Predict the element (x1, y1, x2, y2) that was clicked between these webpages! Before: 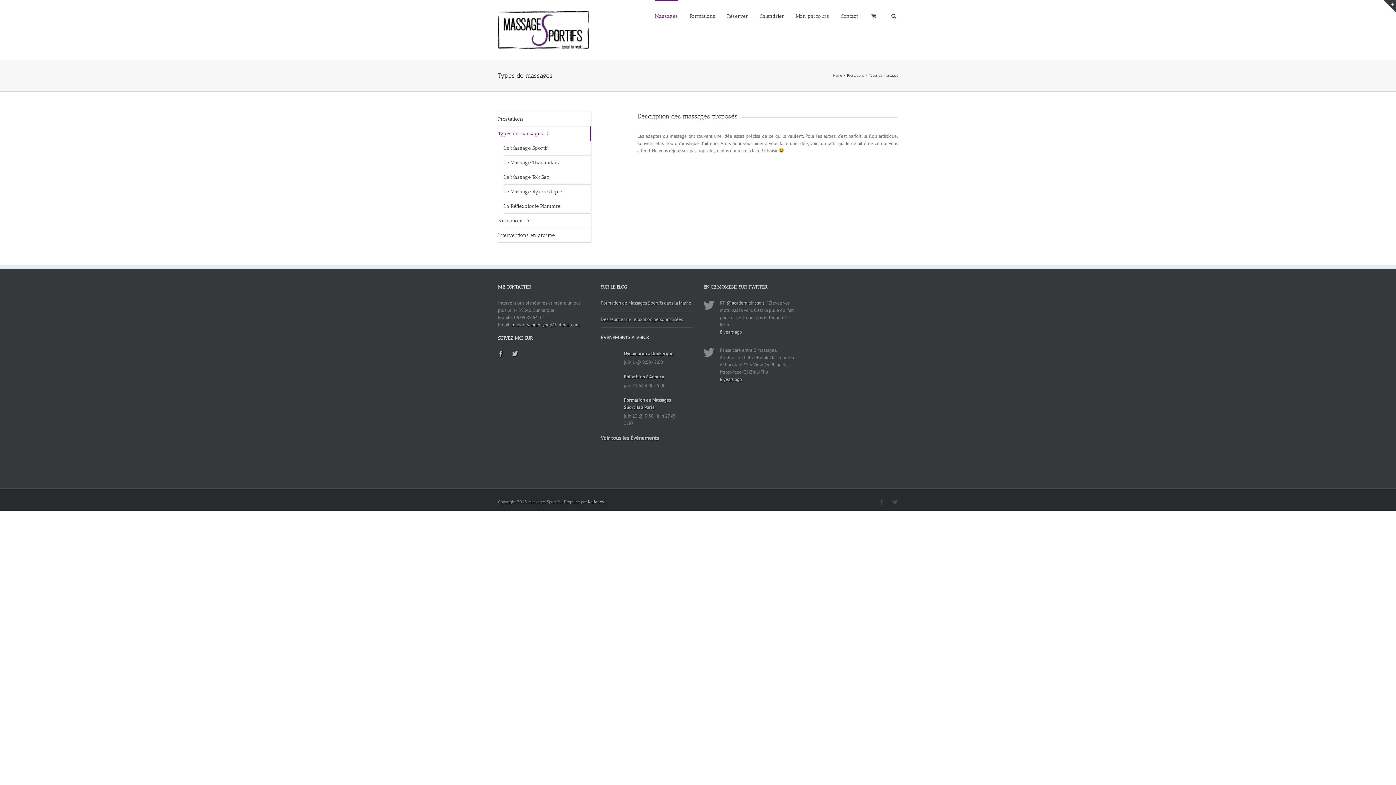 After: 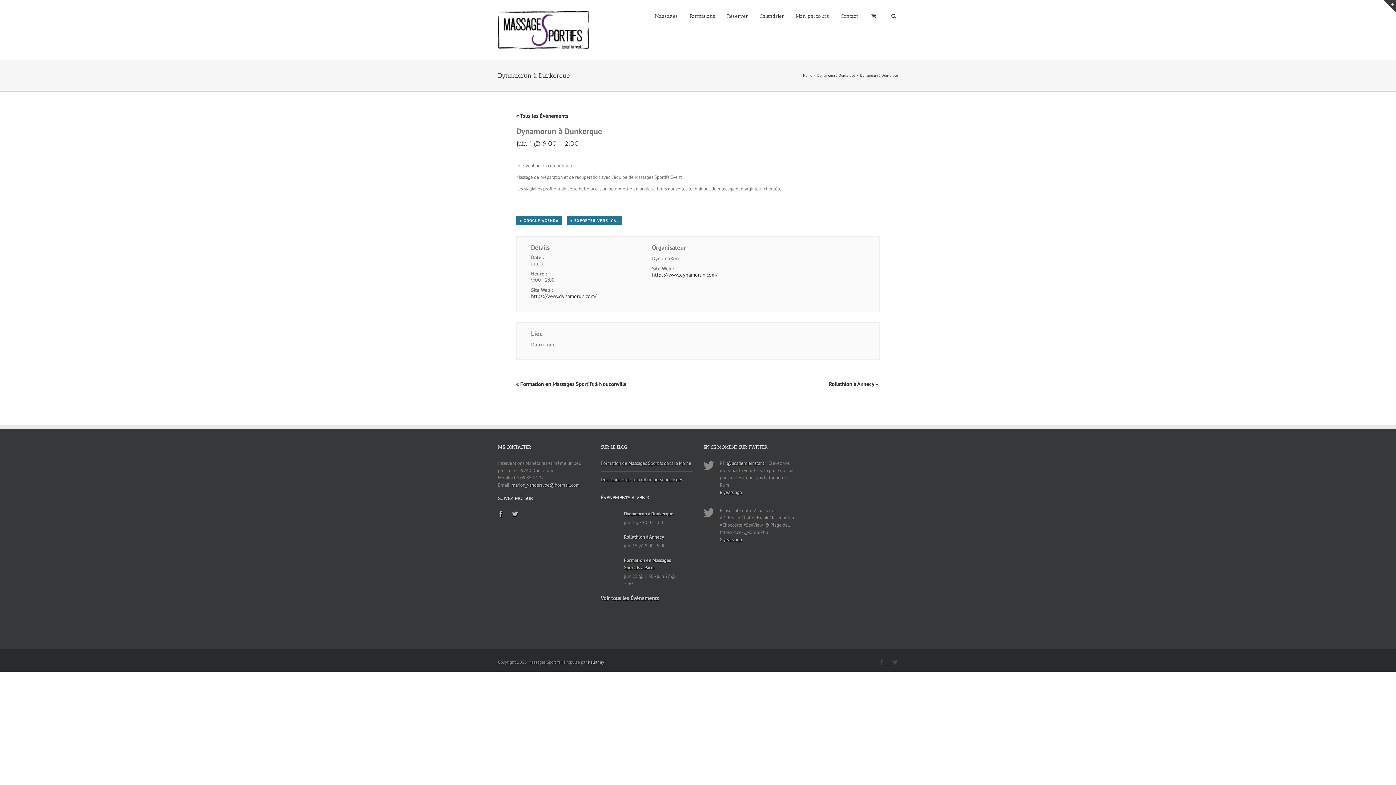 Action: label: Dynamorun à Dunkerque bbox: (624, 350, 673, 356)